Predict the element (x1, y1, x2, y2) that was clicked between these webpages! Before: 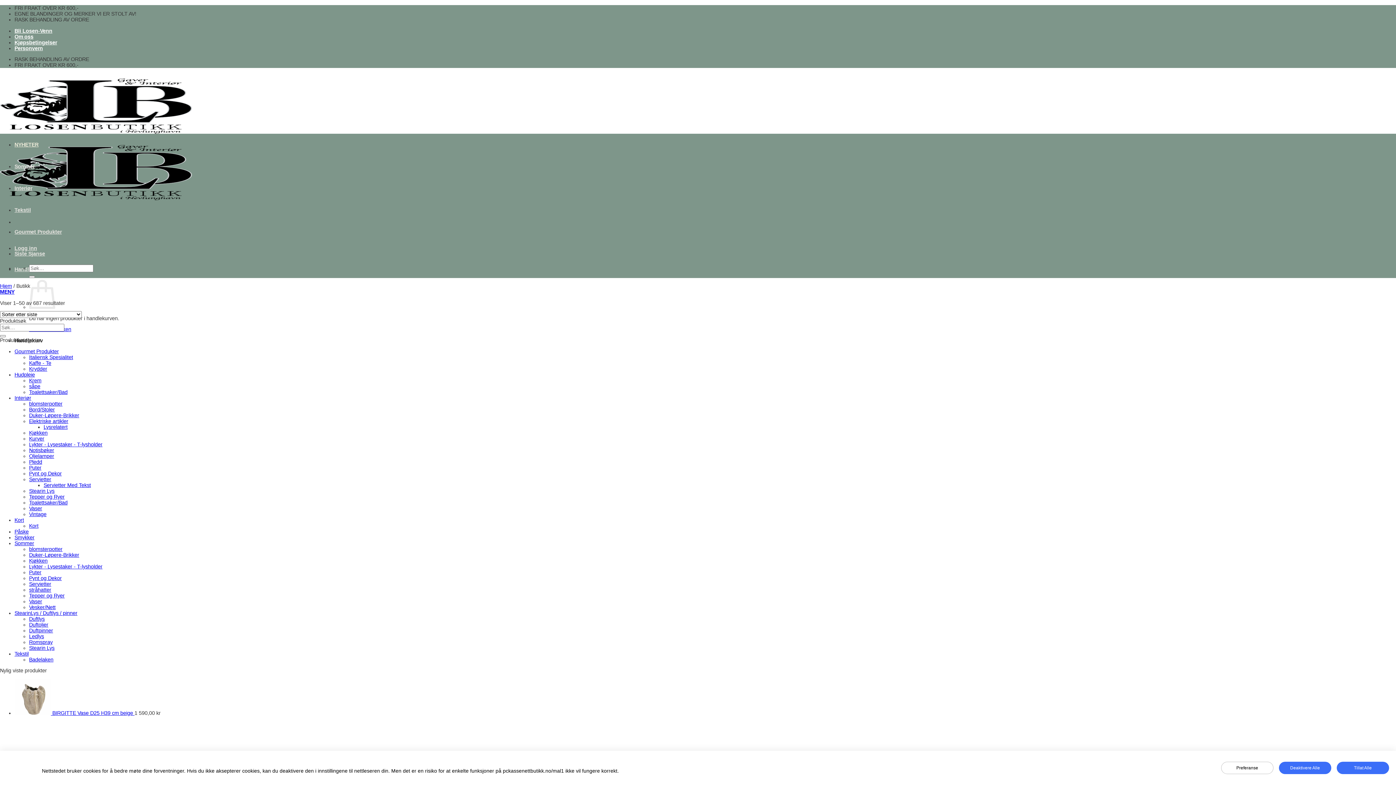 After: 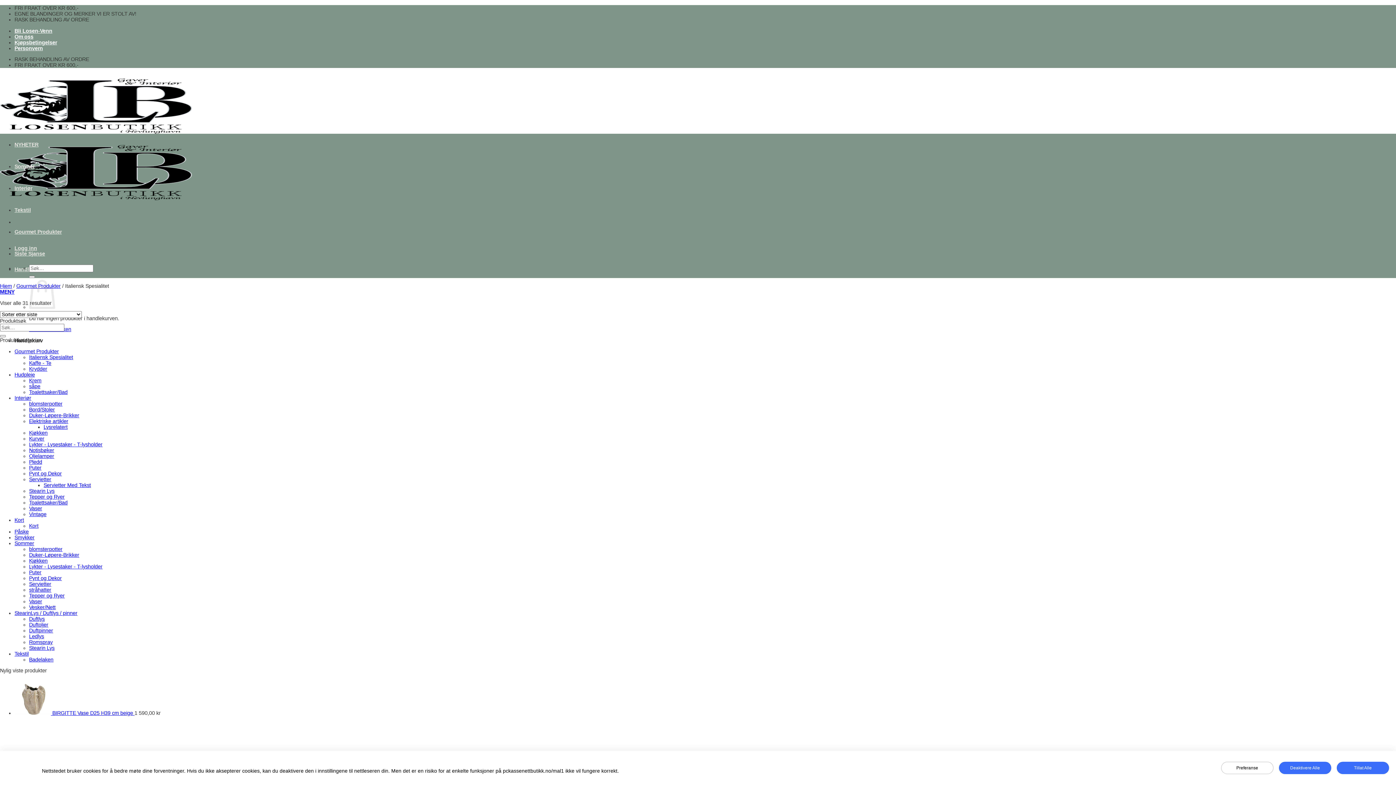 Action: bbox: (29, 354, 73, 360) label: Italiensk Spesialitet